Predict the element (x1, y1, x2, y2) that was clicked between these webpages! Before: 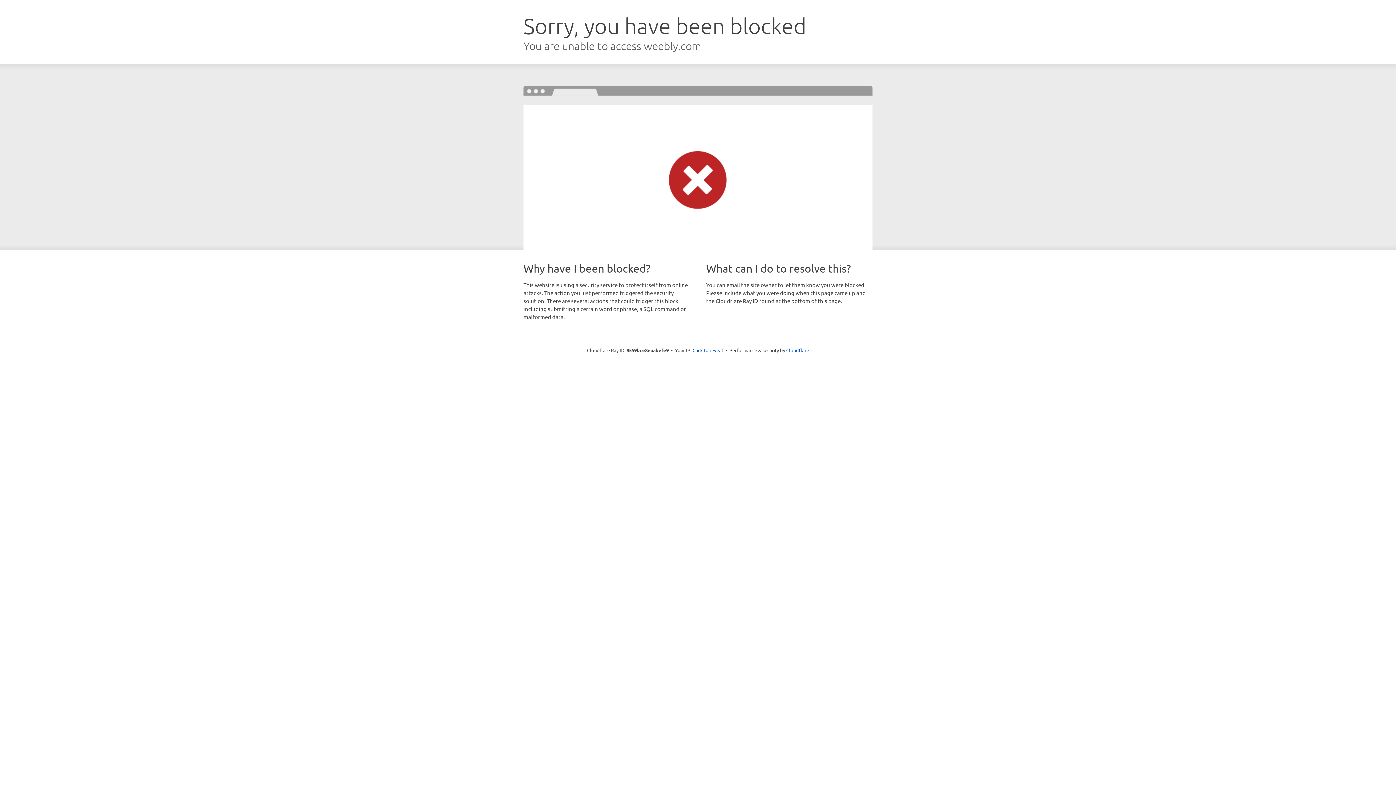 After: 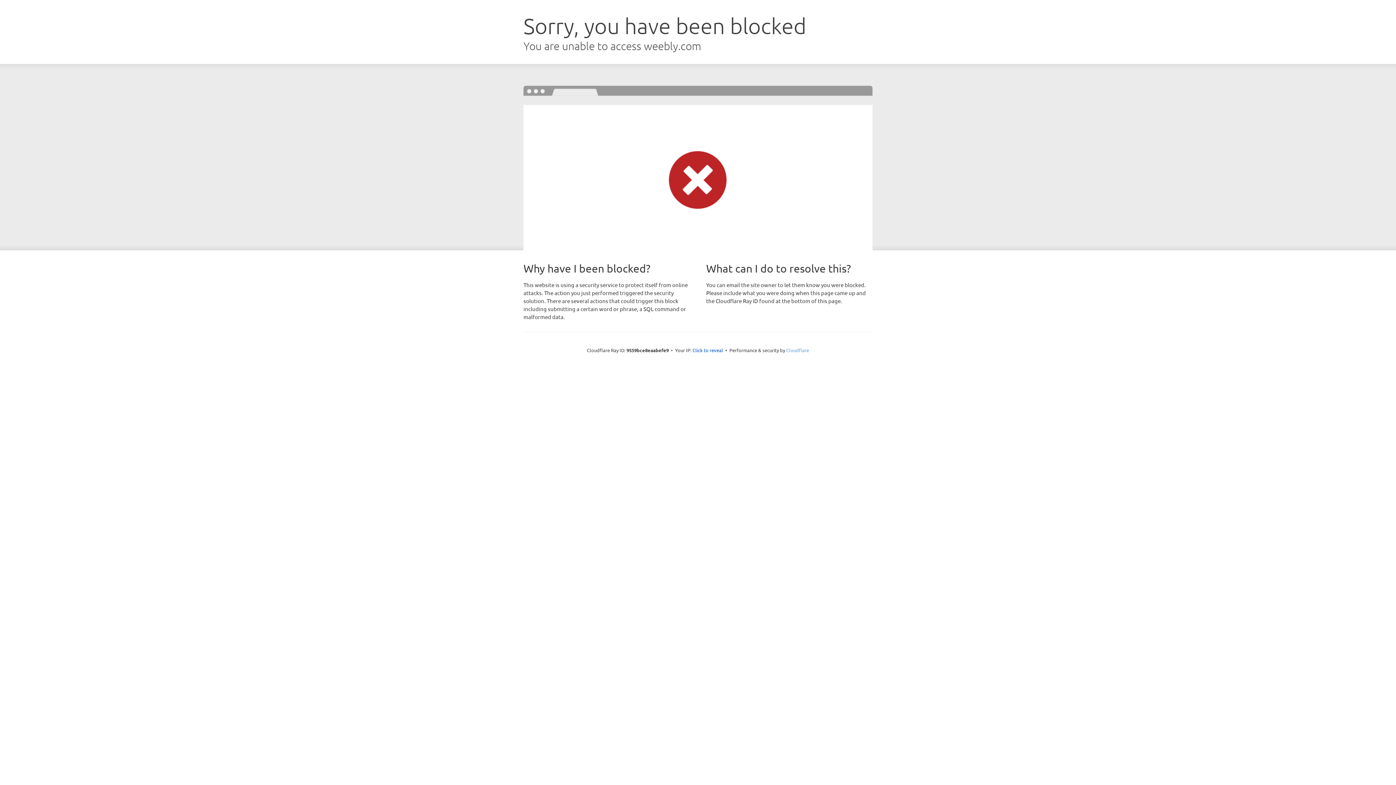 Action: label: Cloudflare bbox: (786, 347, 809, 353)